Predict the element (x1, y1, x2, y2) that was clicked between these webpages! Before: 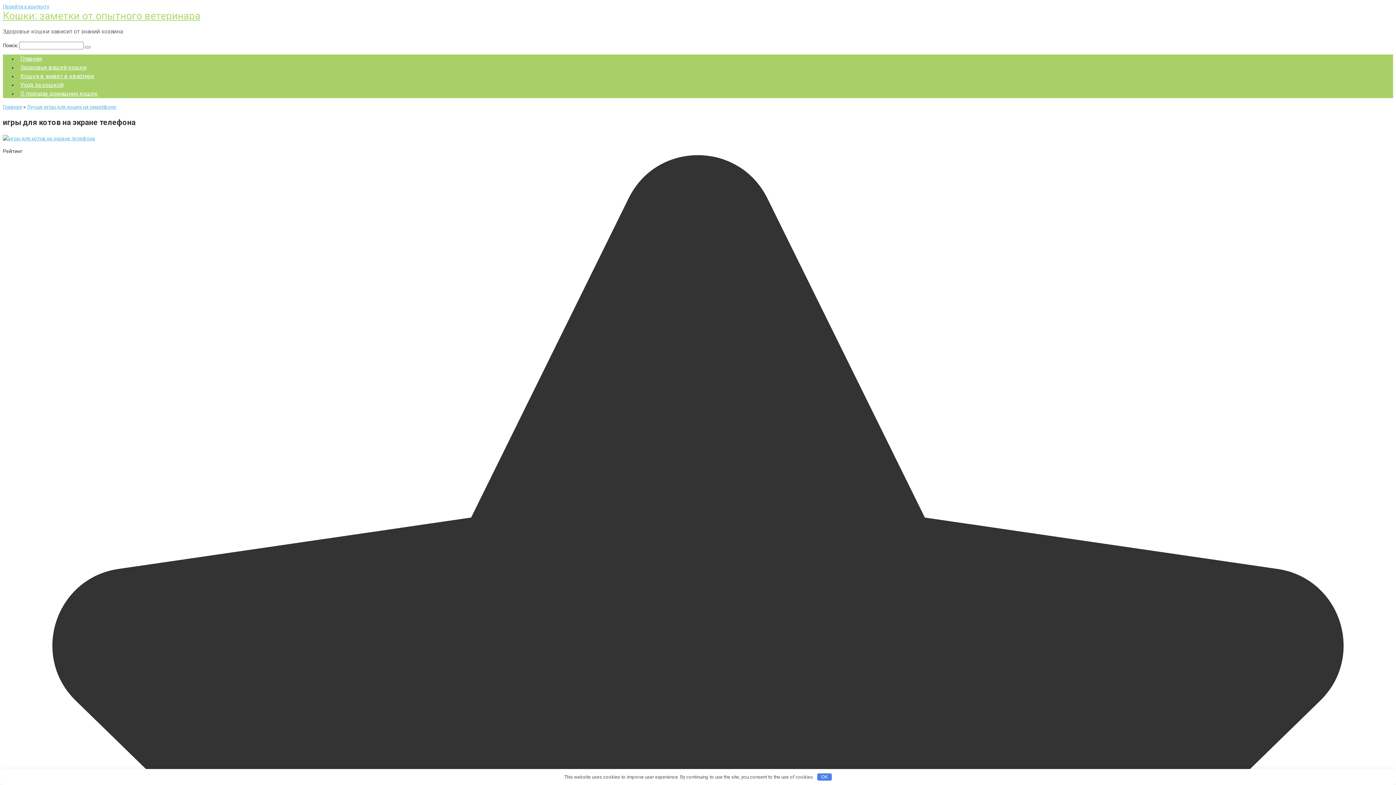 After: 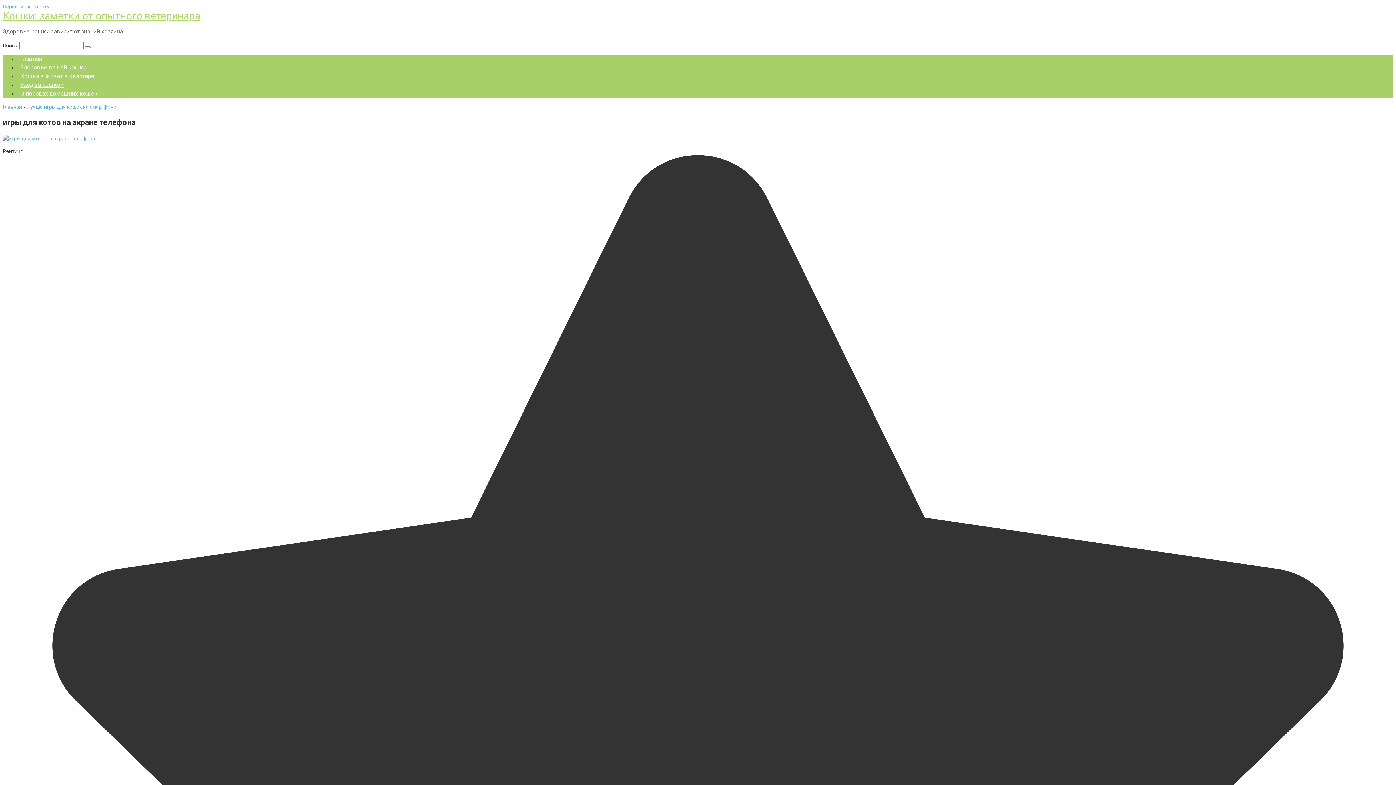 Action: bbox: (817, 773, 832, 781) label: OK